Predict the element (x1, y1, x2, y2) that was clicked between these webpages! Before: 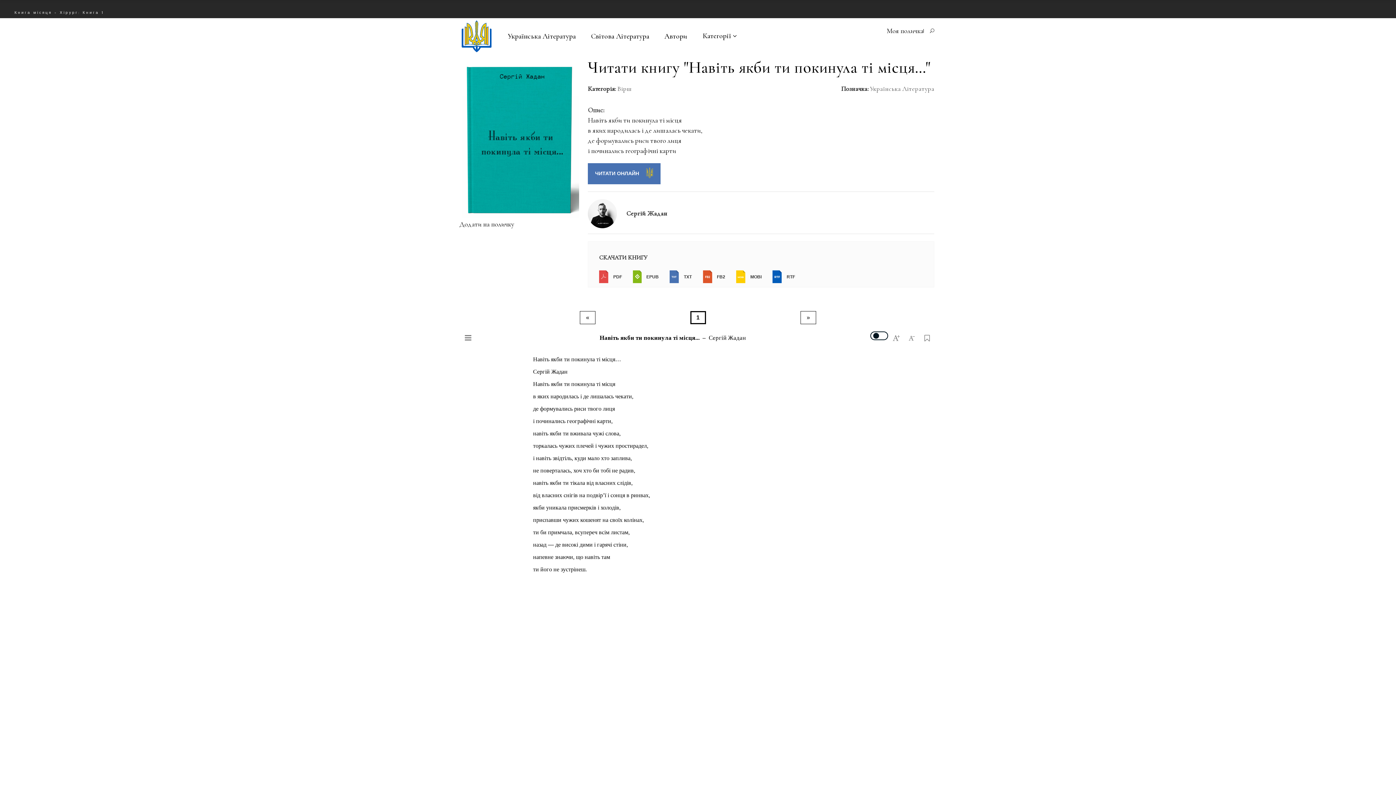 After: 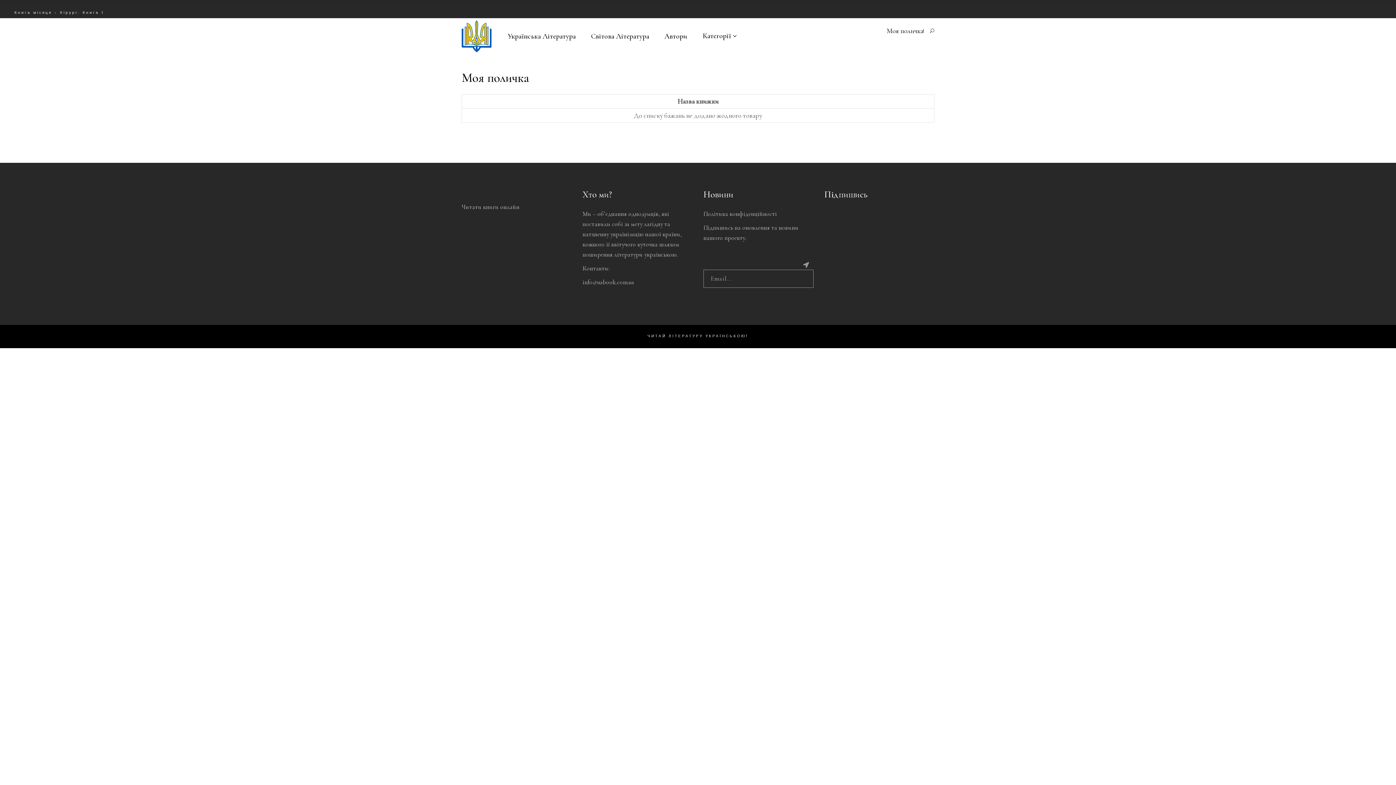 Action: bbox: (886, 25, 923, 36) label: Моя поличка